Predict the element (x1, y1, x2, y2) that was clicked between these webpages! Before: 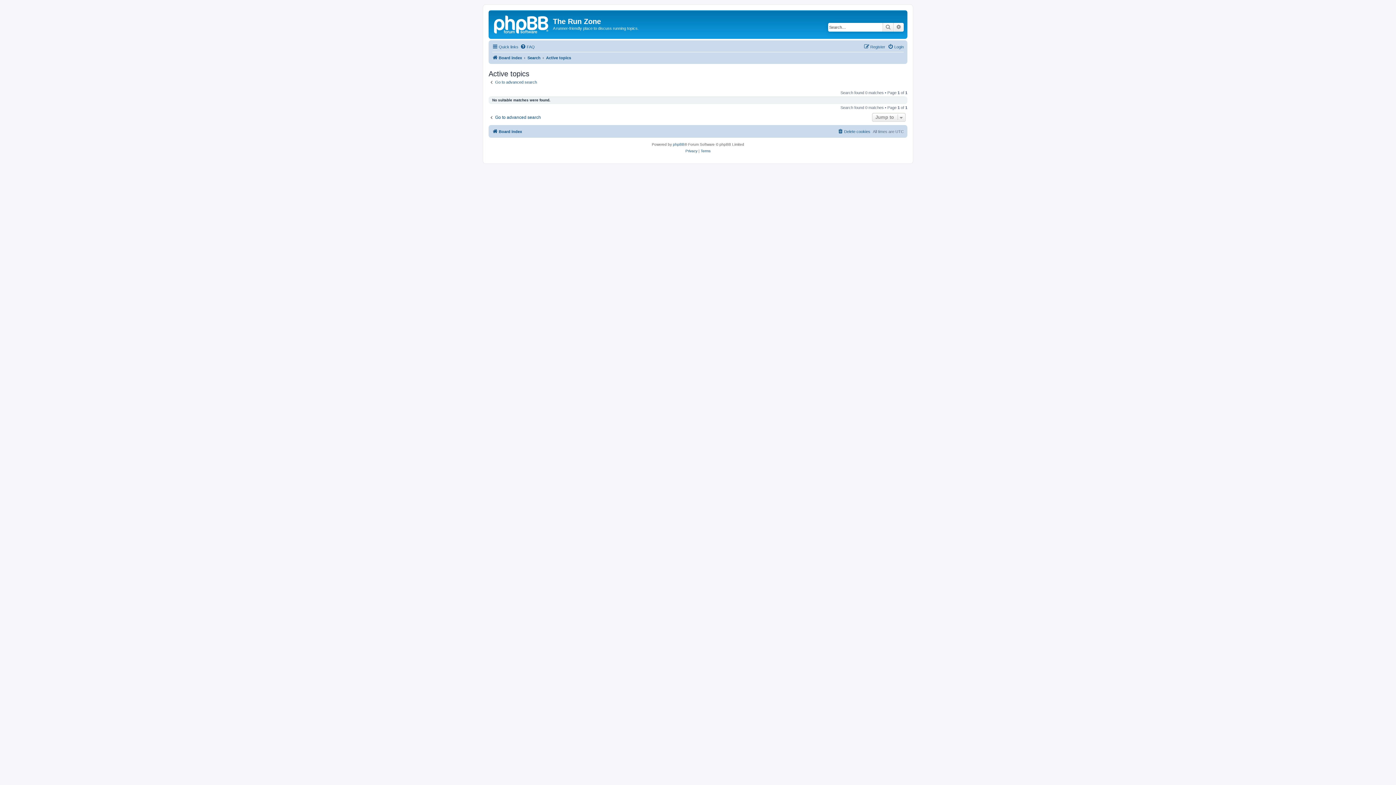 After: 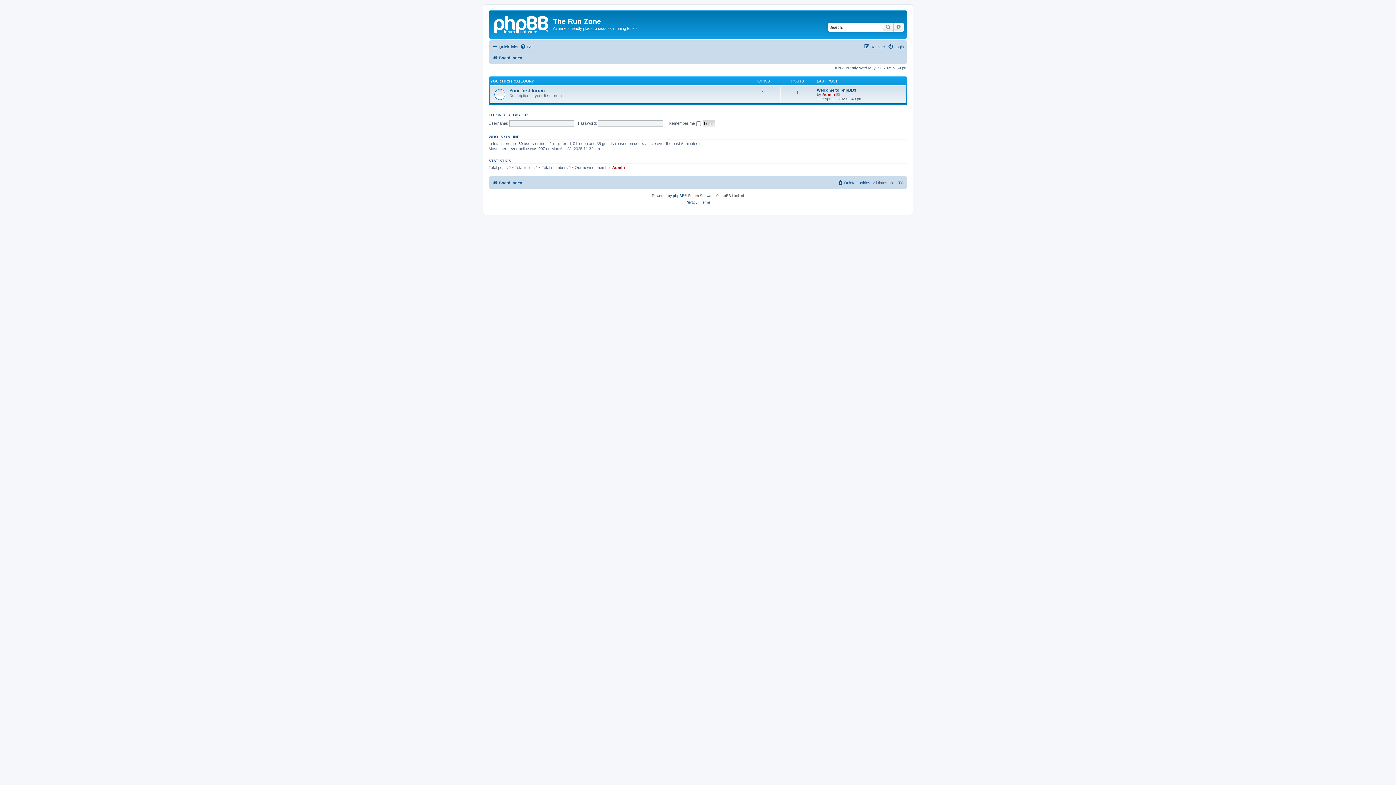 Action: bbox: (490, 12, 553, 35)